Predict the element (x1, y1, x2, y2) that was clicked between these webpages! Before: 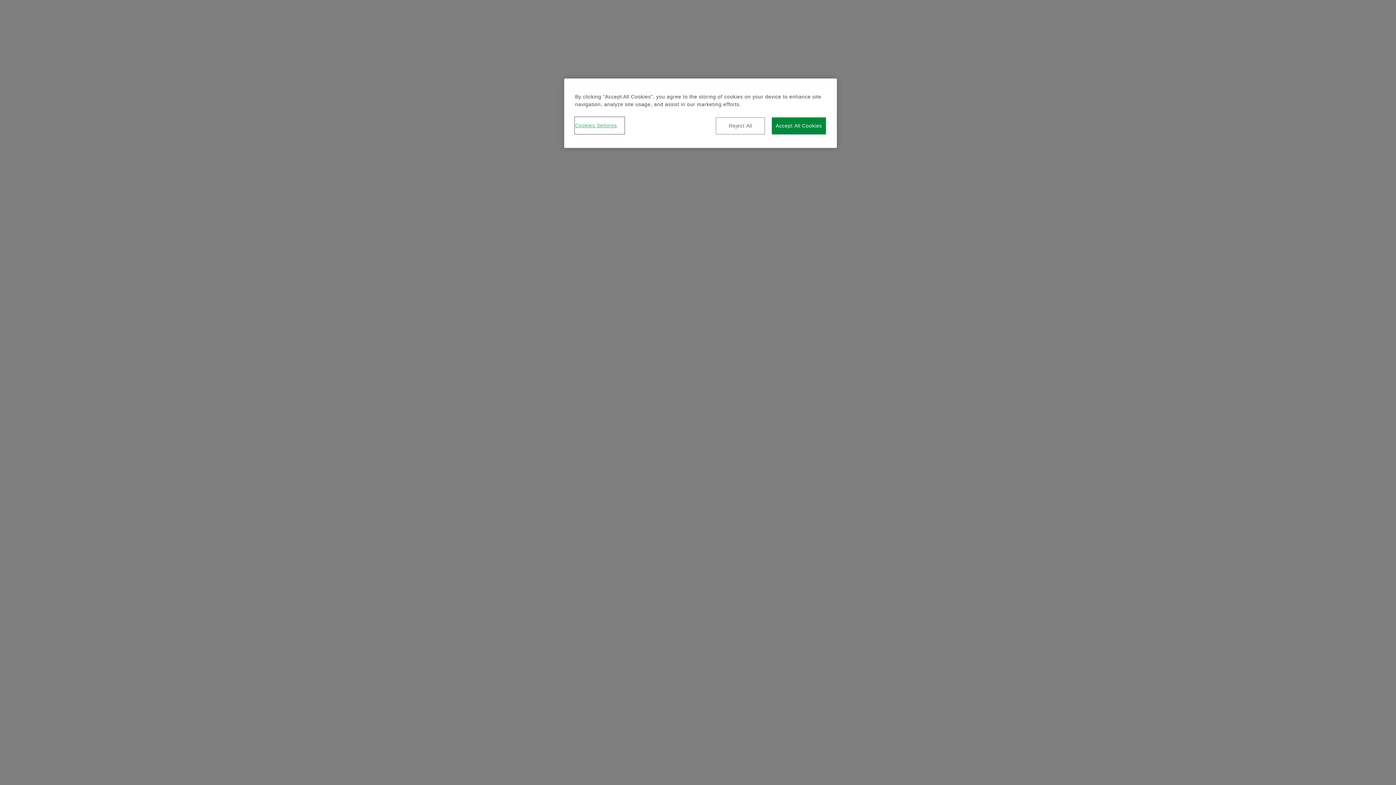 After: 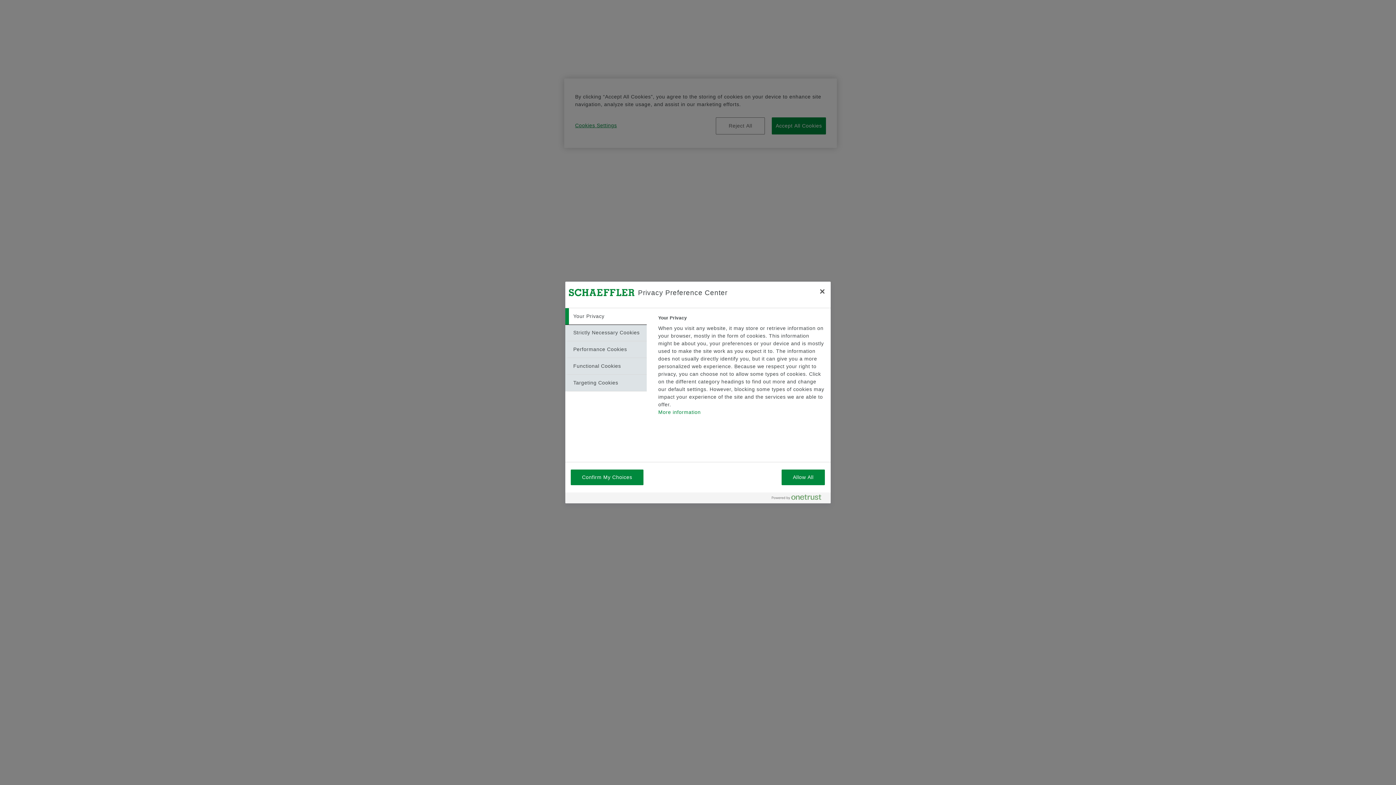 Action: bbox: (575, 117, 624, 133) label: Cookies Settings